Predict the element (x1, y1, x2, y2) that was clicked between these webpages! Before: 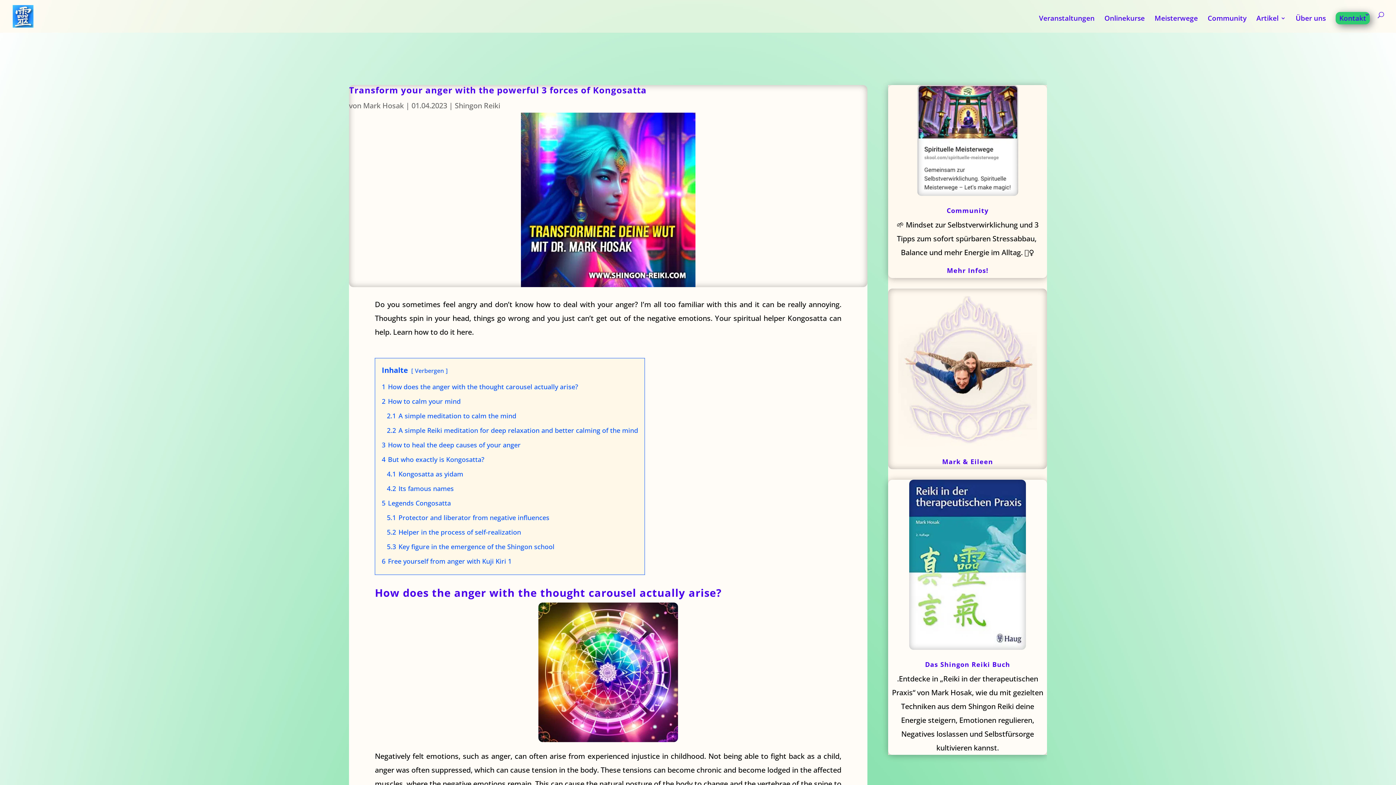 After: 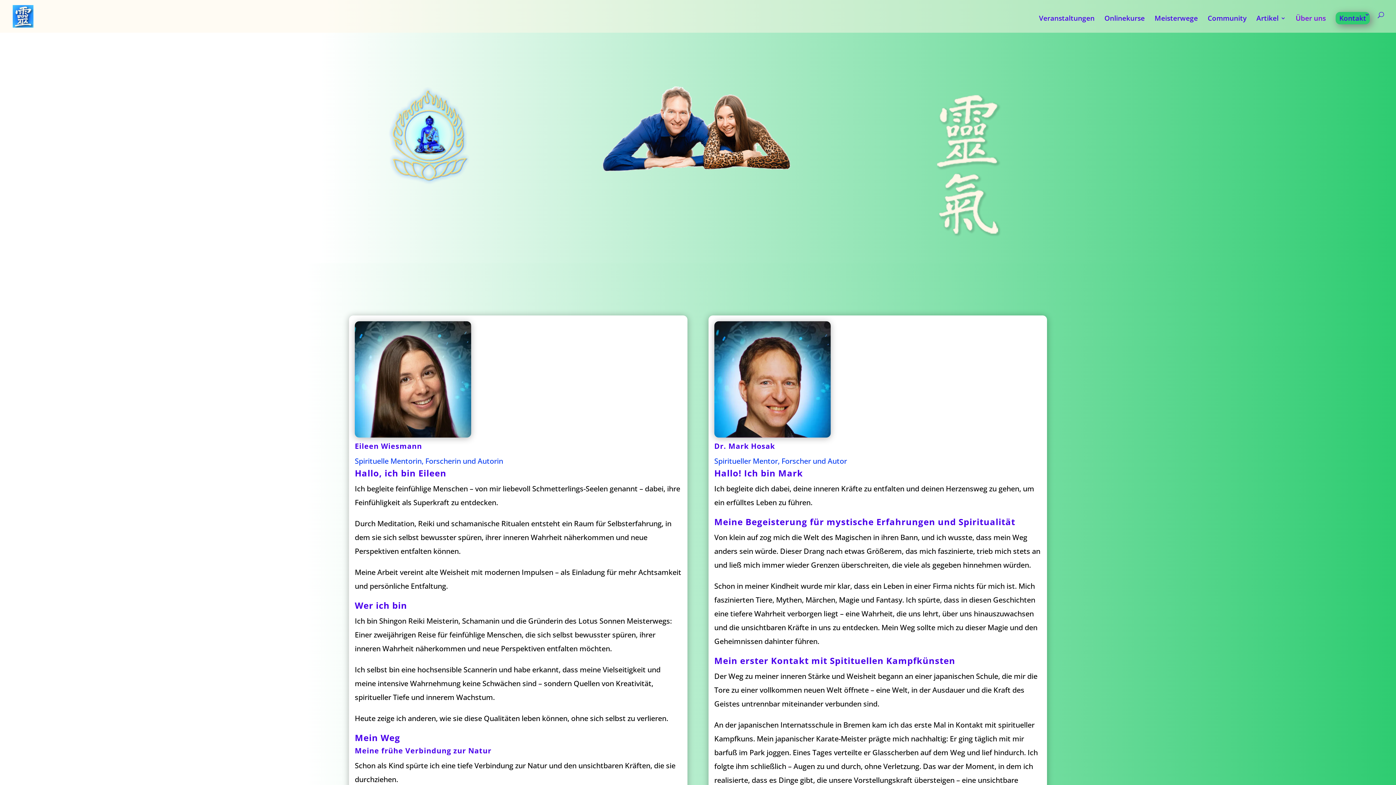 Action: bbox: (1296, 15, 1326, 32) label: Über uns